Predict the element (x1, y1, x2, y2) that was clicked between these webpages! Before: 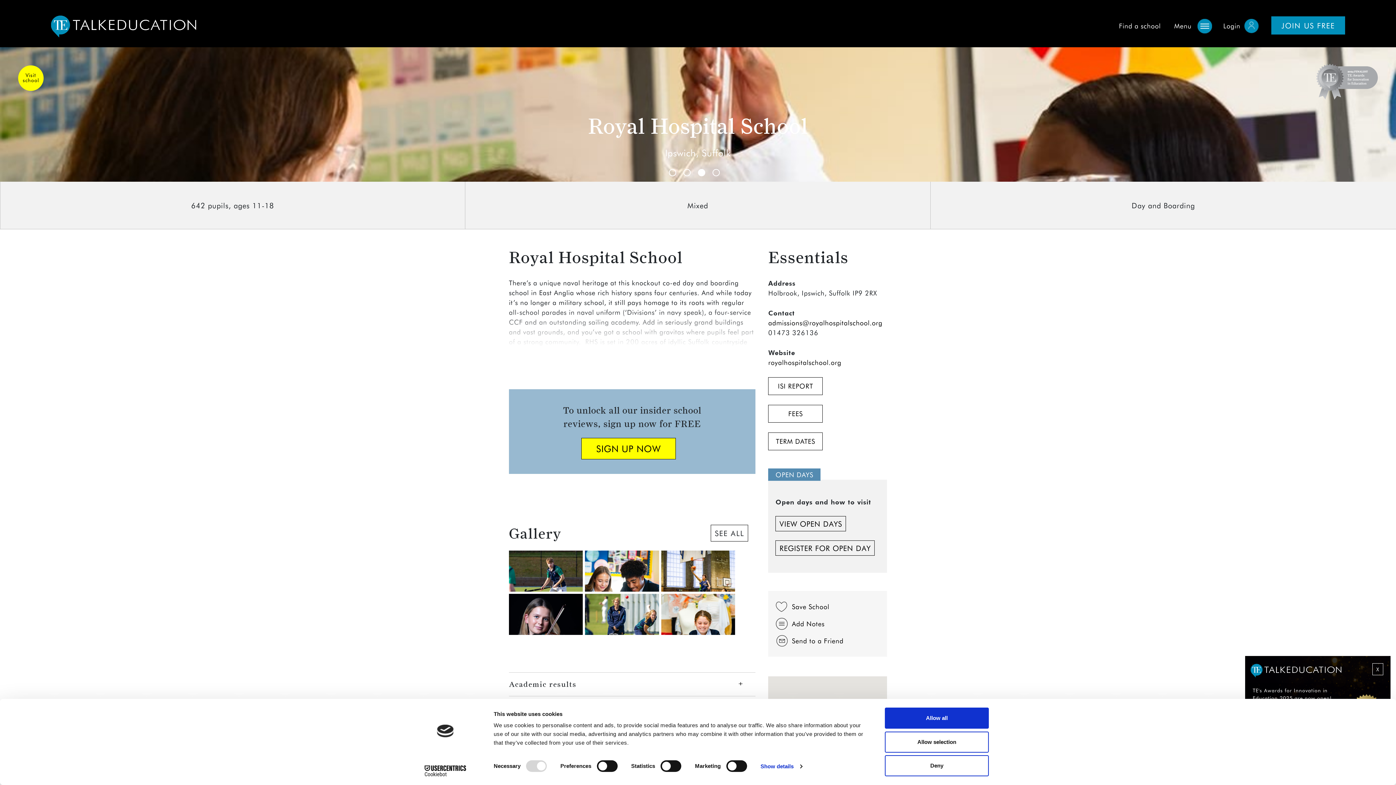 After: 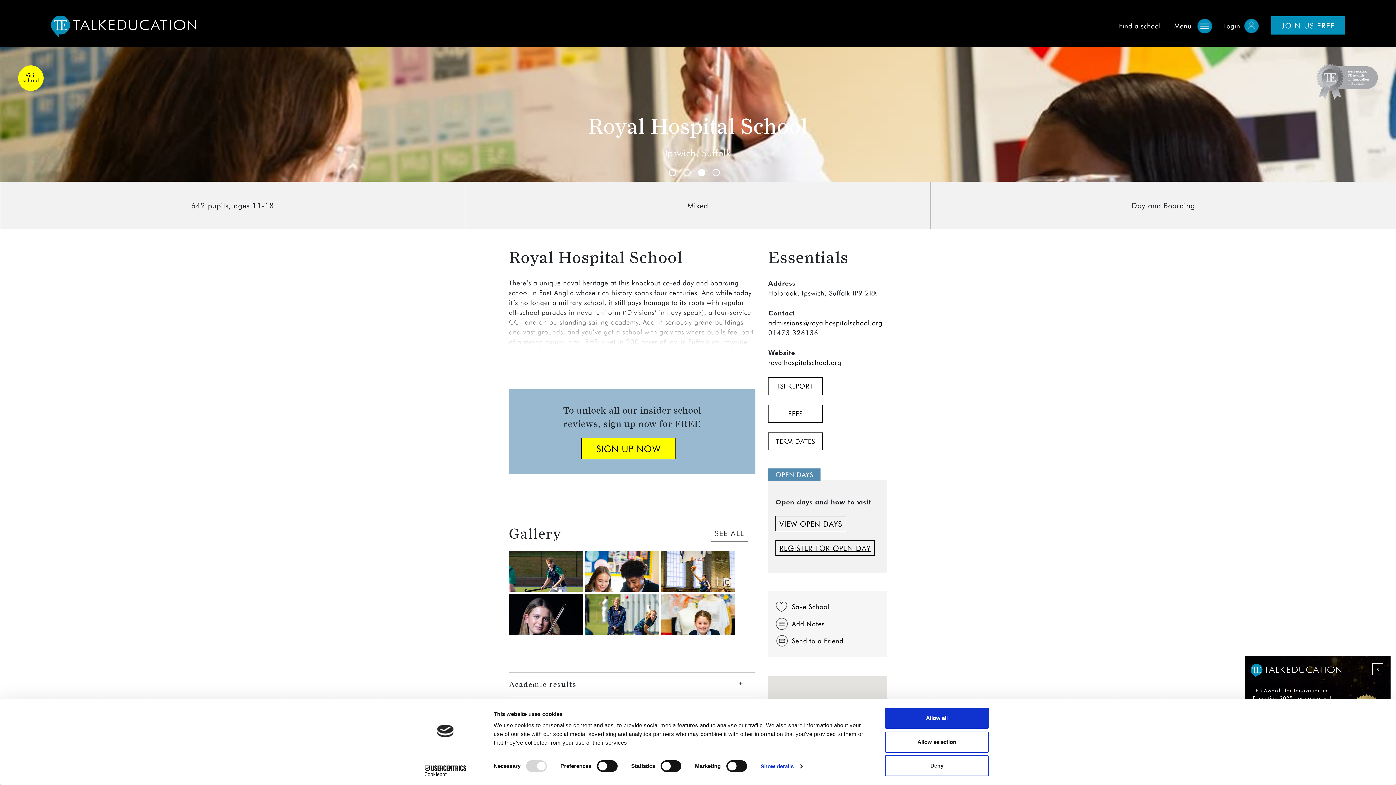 Action: bbox: (775, 540, 875, 556) label: REGISTER FOR OPEN DAY